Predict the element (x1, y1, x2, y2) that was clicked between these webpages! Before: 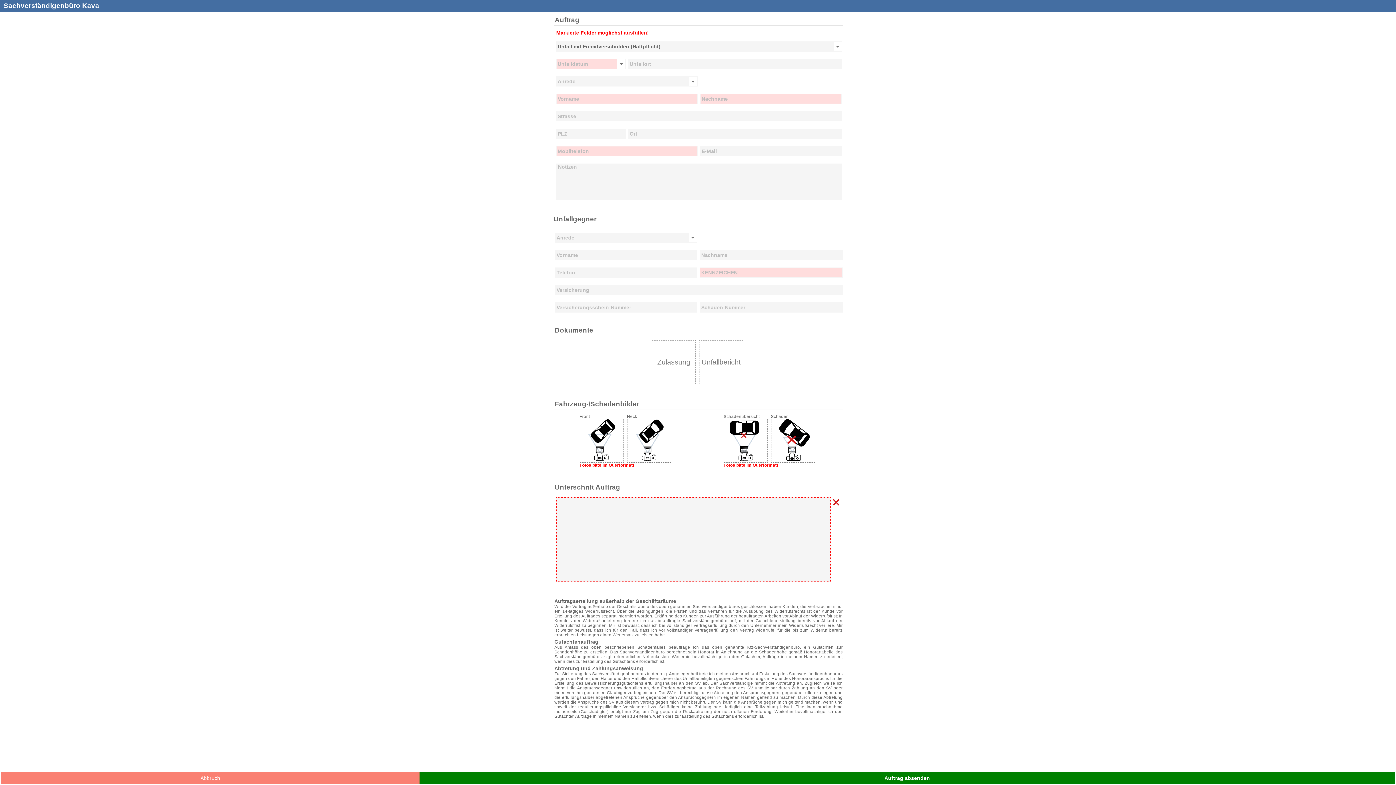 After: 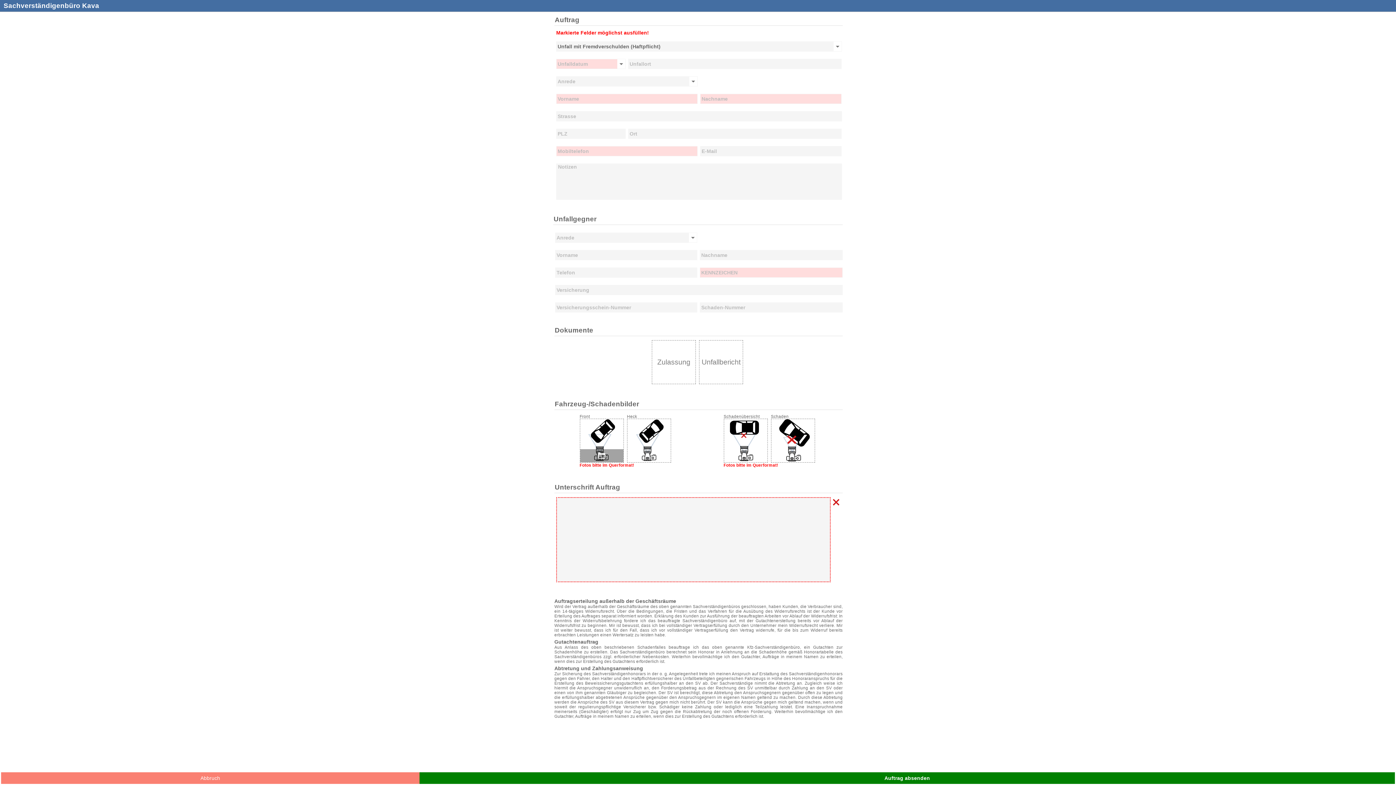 Action: bbox: (598, 453, 605, 457)